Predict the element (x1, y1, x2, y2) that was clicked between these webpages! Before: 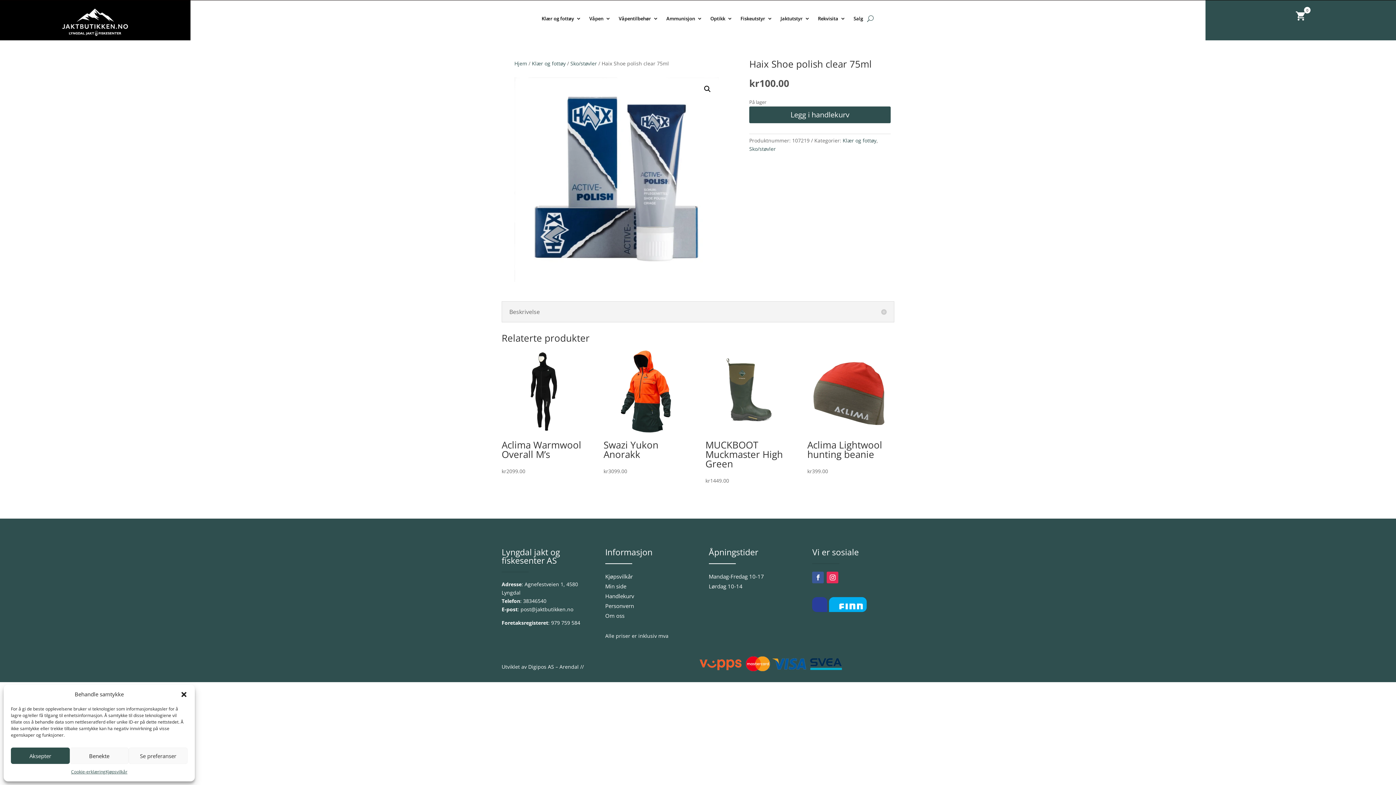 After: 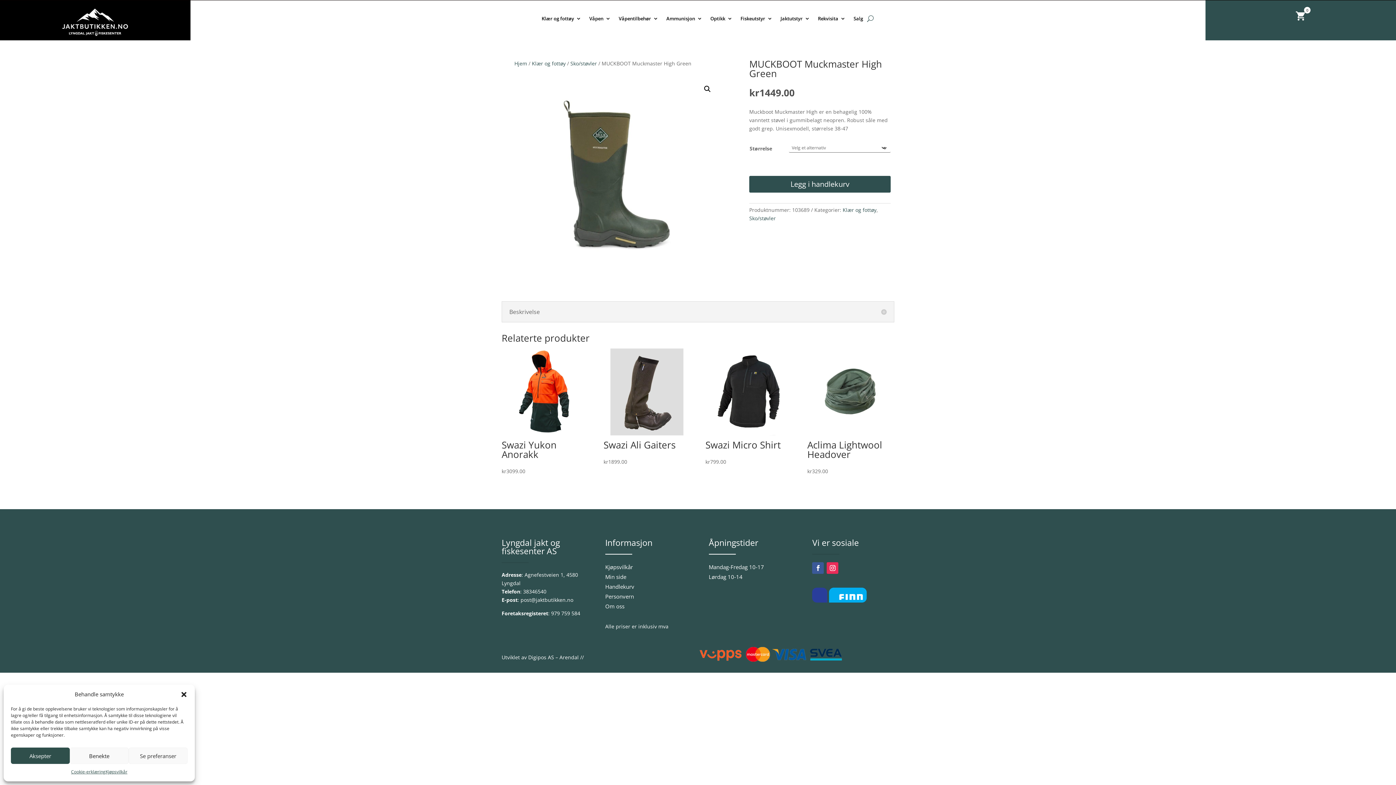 Action: label: MUCKBOOT Muckmaster High Green
kr1449.00 bbox: (705, 348, 792, 488)